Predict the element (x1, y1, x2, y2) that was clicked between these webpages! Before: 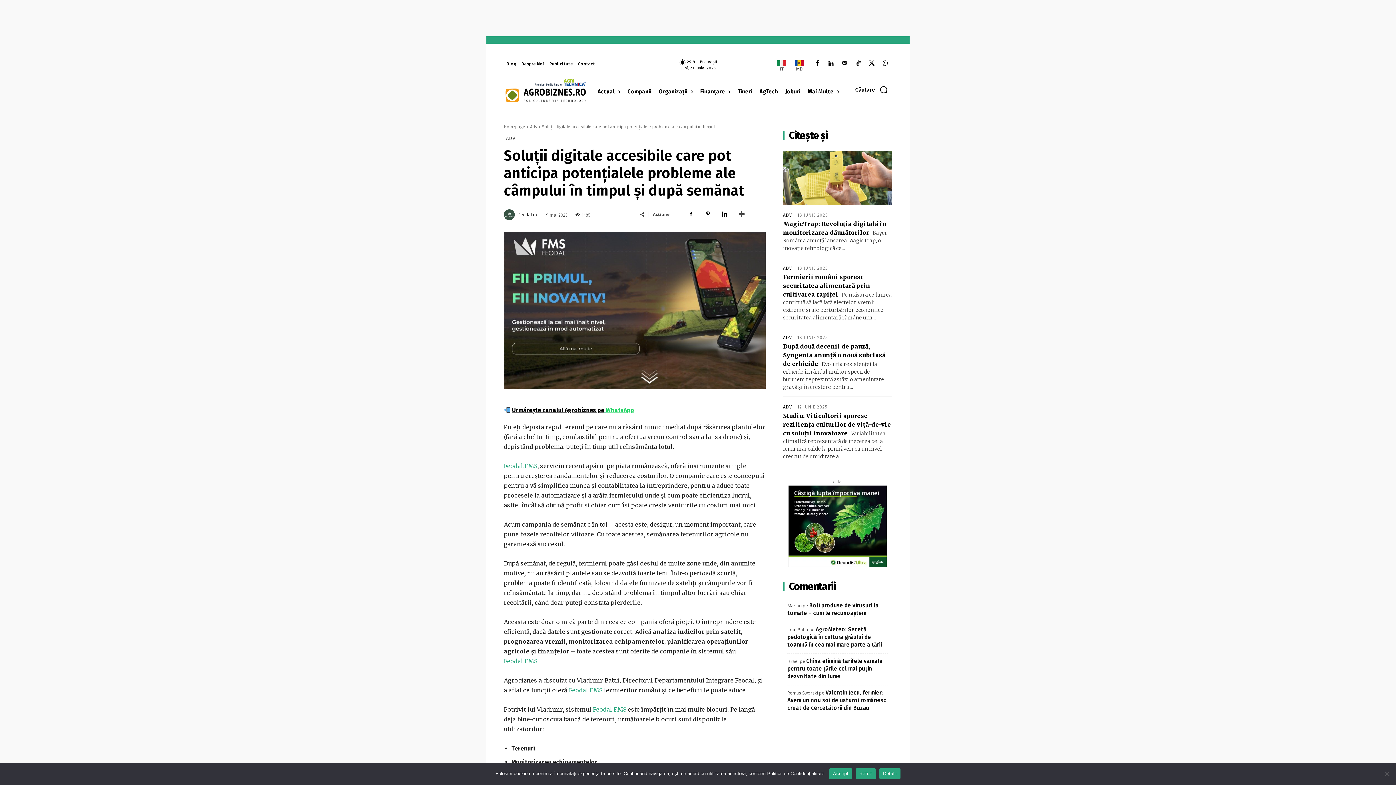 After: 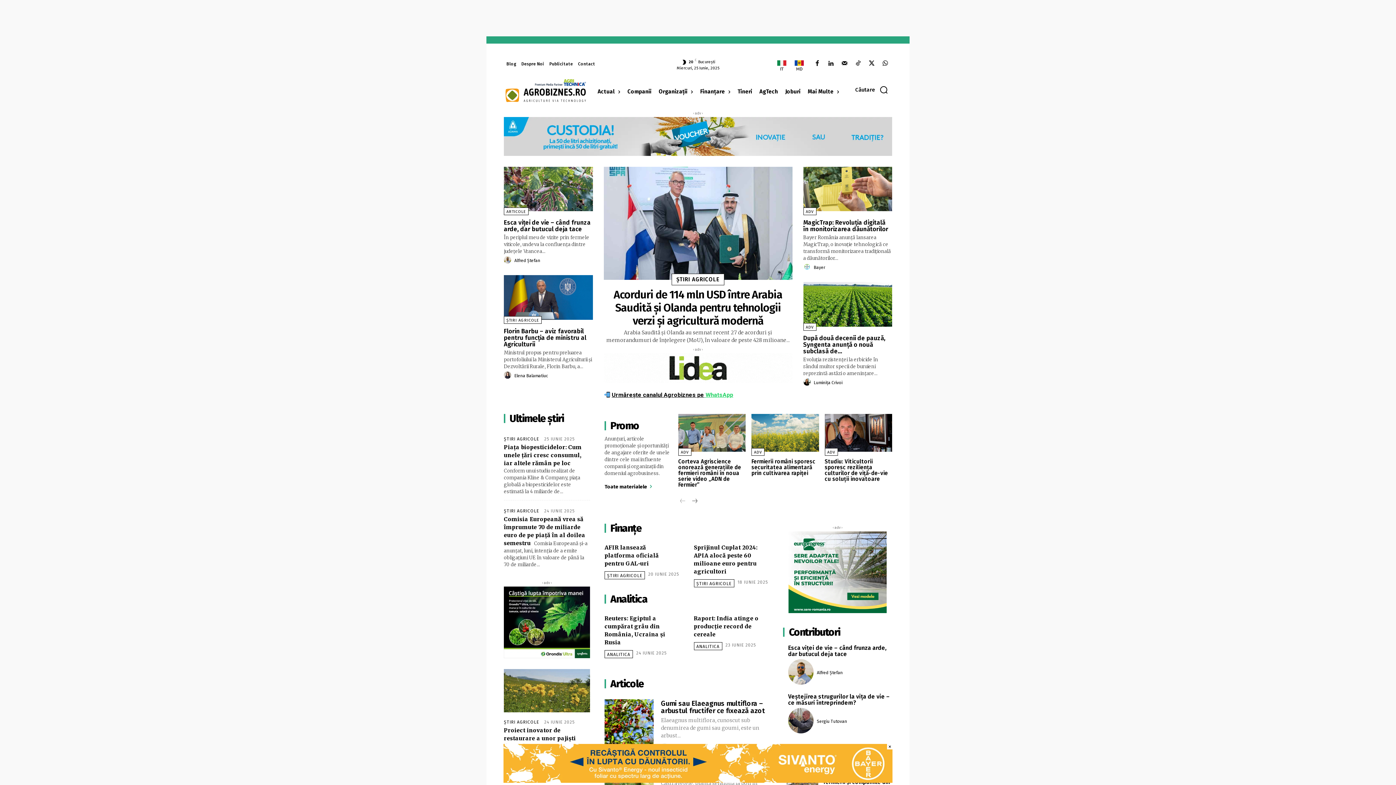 Action: bbox: (504, 124, 525, 129) label: Homepage